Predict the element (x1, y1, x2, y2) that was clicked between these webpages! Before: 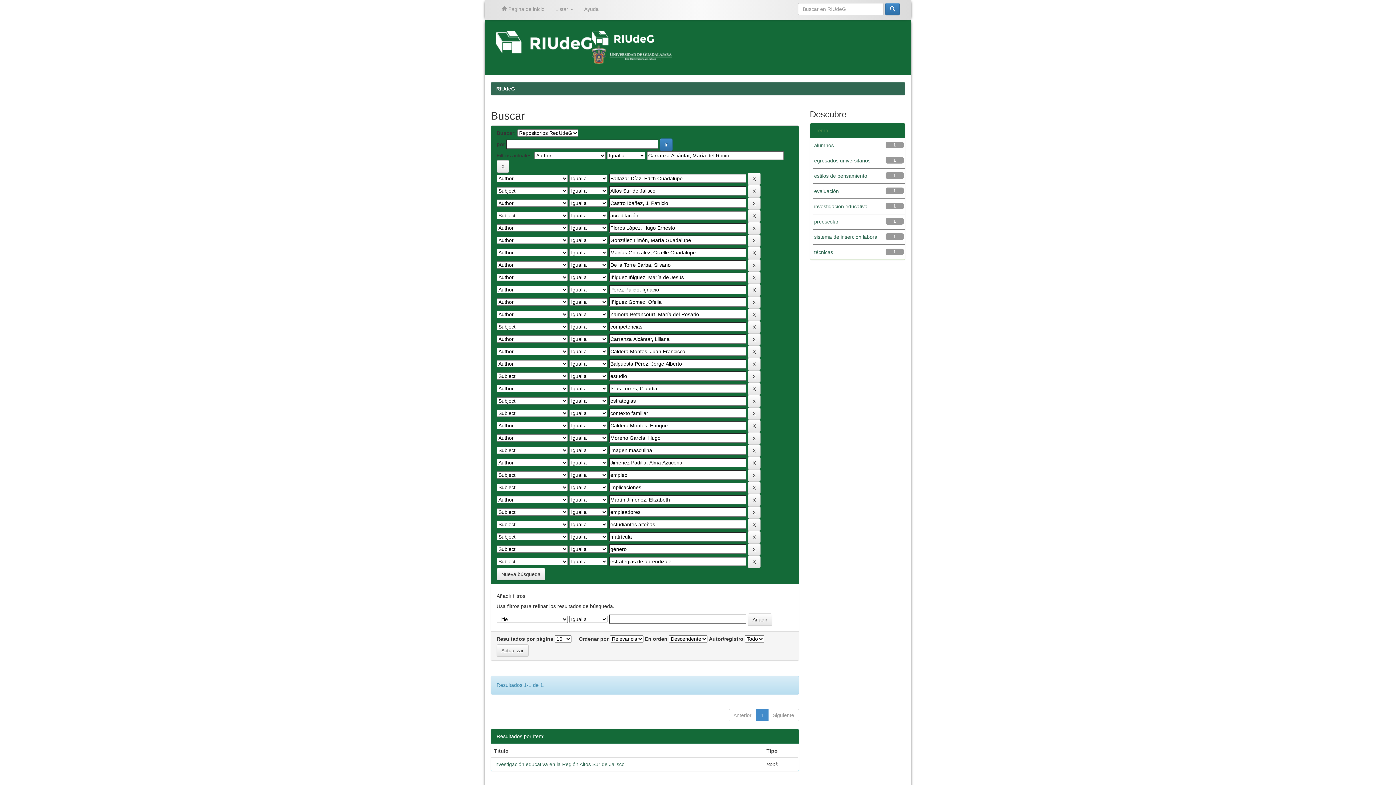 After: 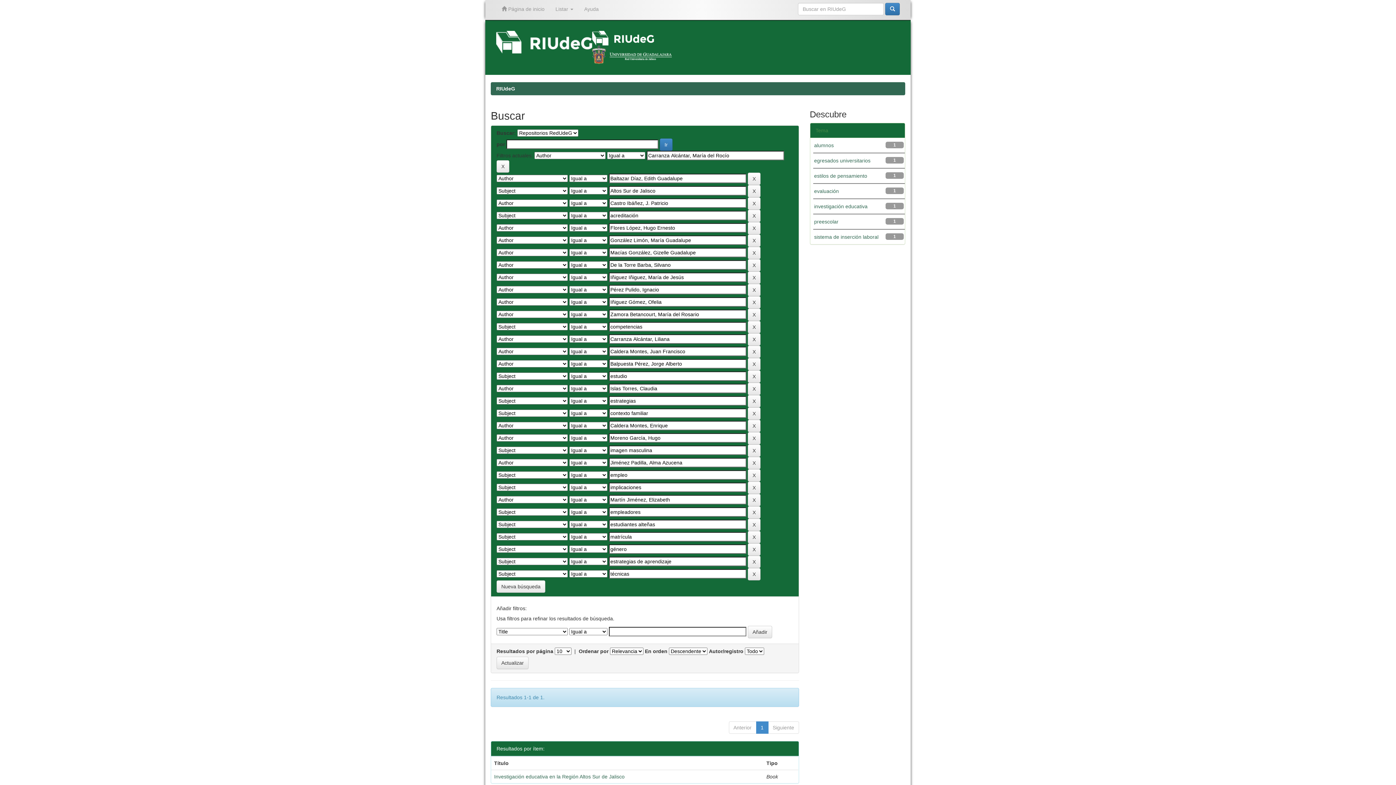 Action: label: técnicas bbox: (814, 249, 833, 255)